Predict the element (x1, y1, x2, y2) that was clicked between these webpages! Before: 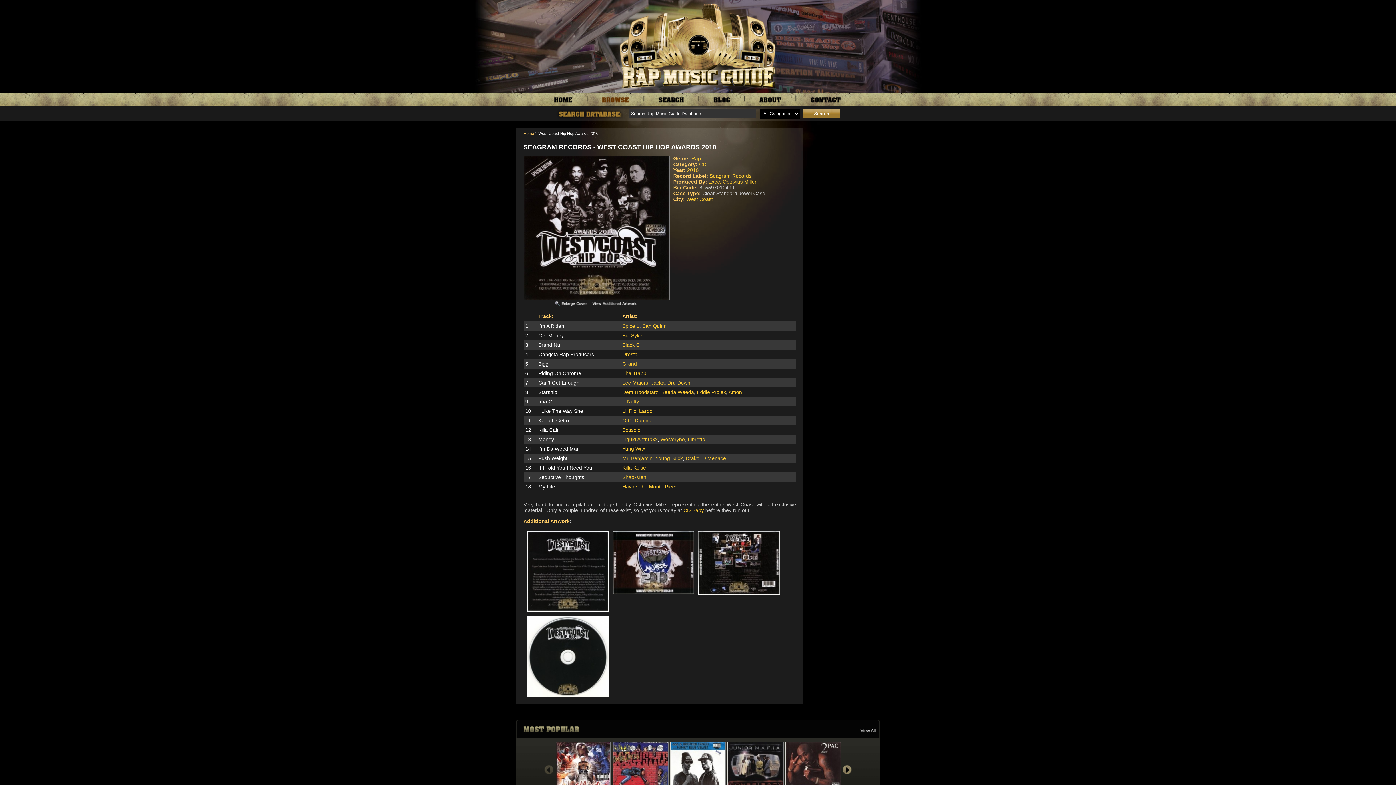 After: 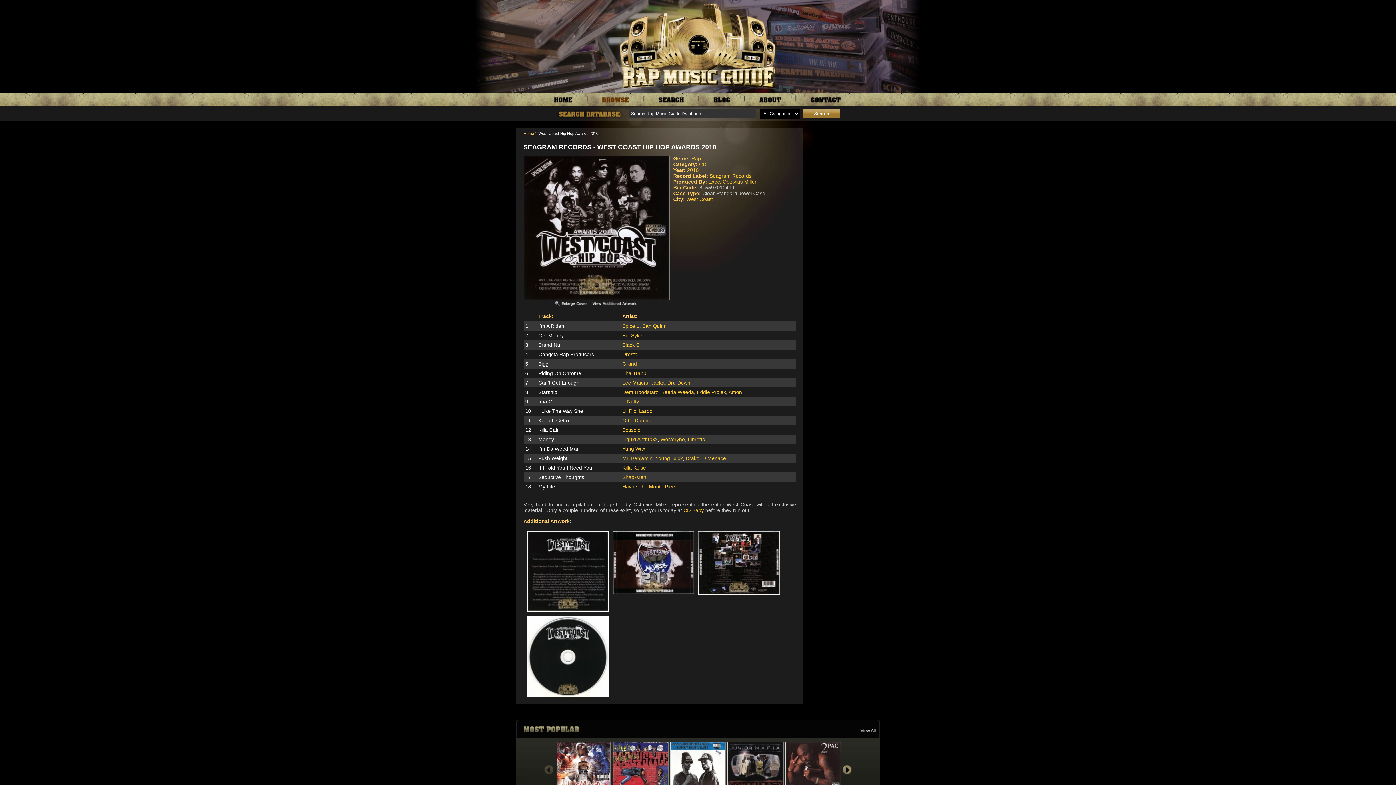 Action: bbox: (523, 143, 716, 150) label: SEAGRAM RECORDS - WEST COAST HIP HOP AWARDS 2010